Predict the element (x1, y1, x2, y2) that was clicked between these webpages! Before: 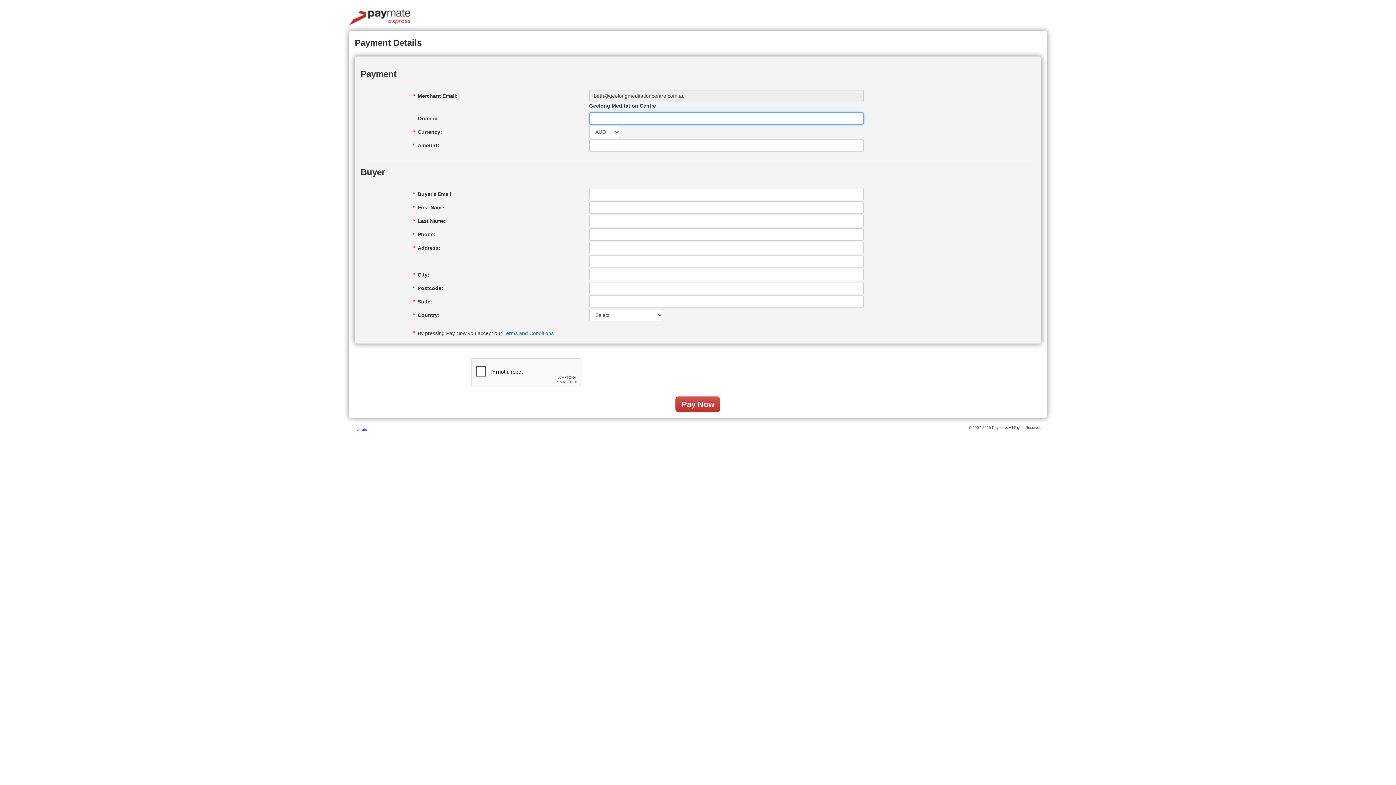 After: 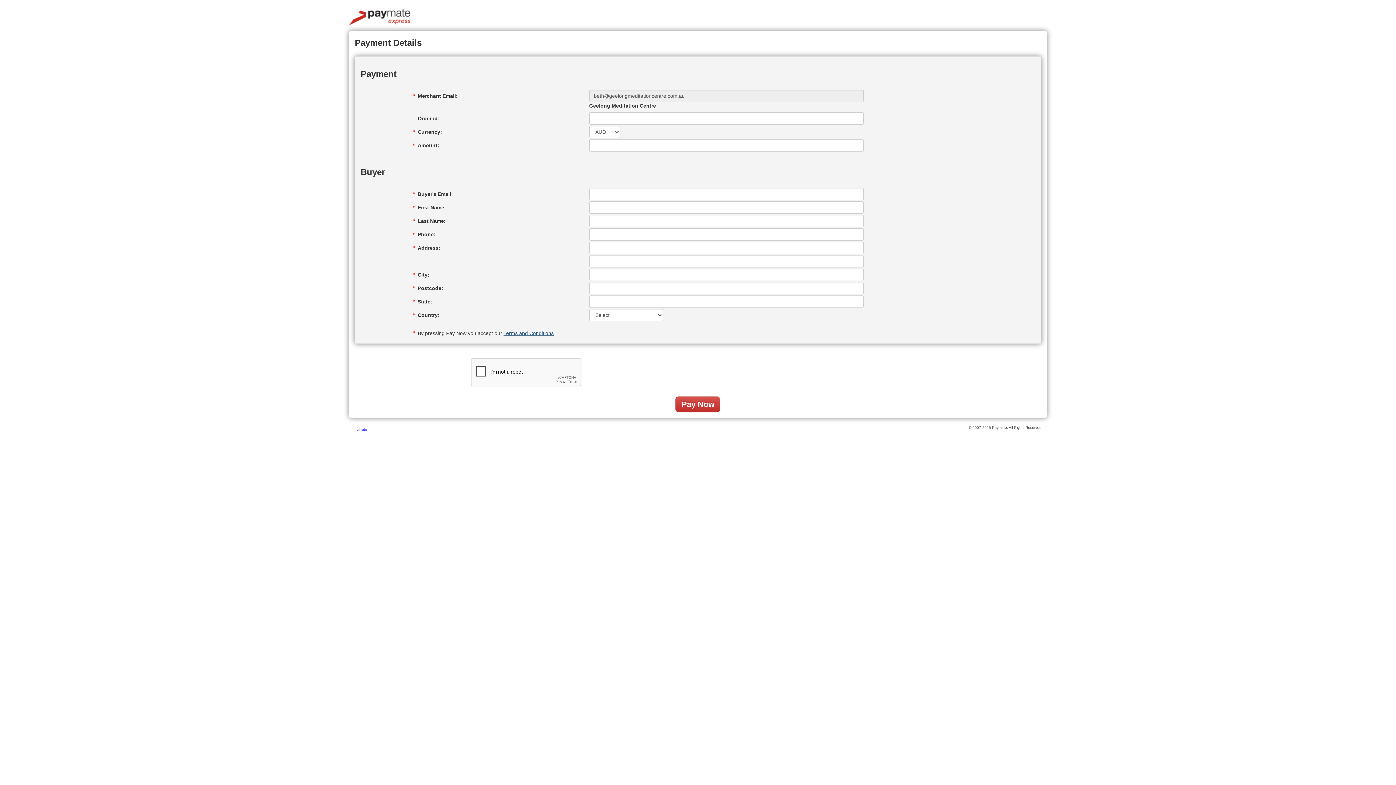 Action: label: Terms and Conditions bbox: (503, 330, 553, 336)